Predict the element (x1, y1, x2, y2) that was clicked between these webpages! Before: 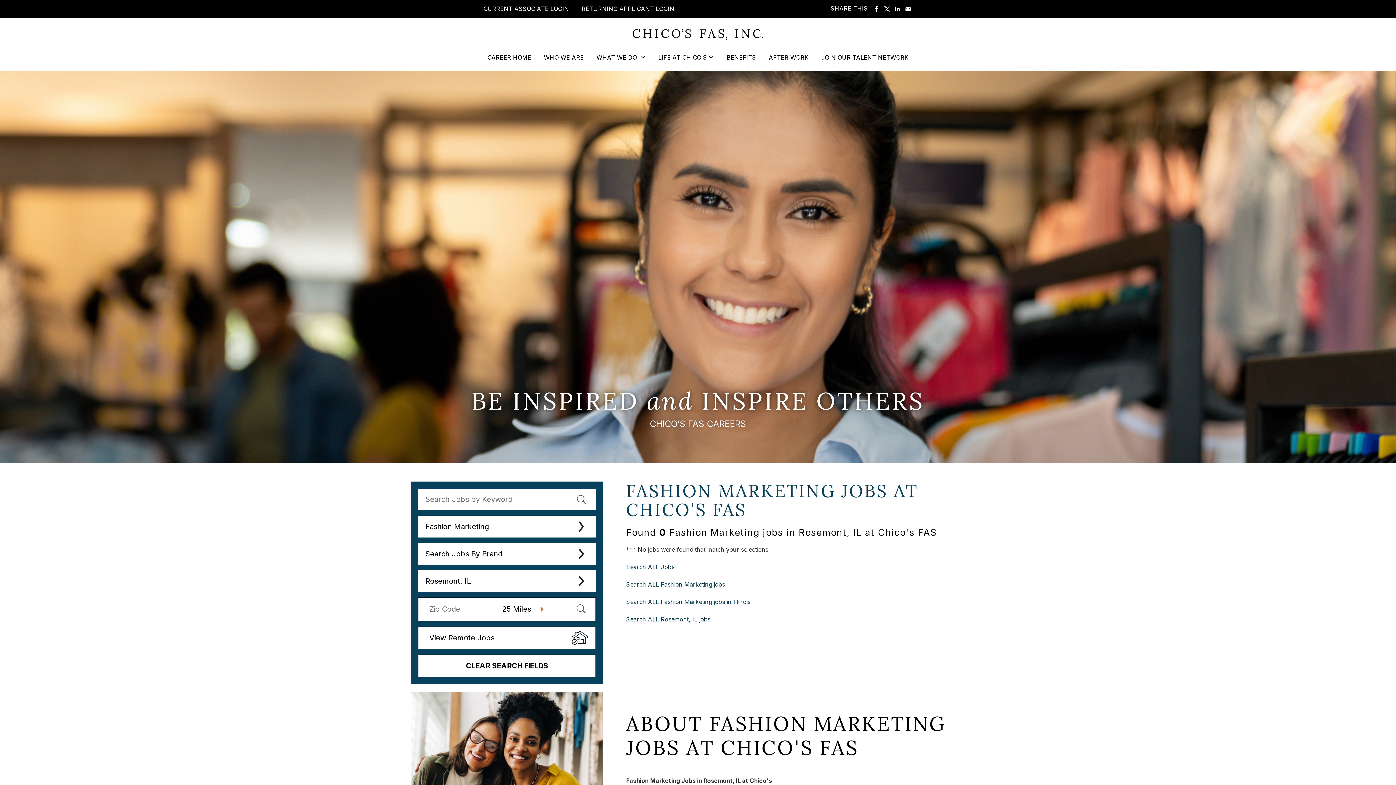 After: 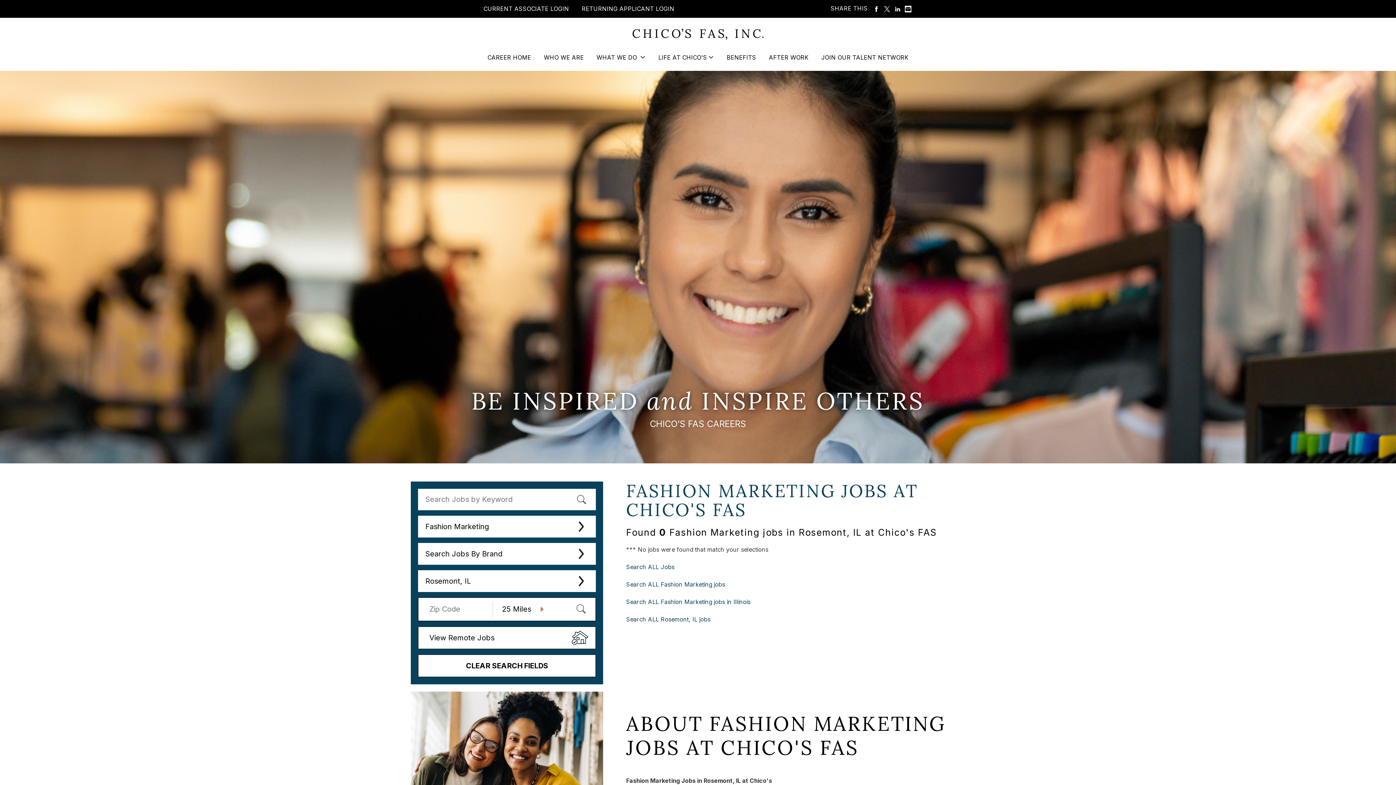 Action: bbox: (905, 5, 911, 12) label: SHARE VIA EMAIL